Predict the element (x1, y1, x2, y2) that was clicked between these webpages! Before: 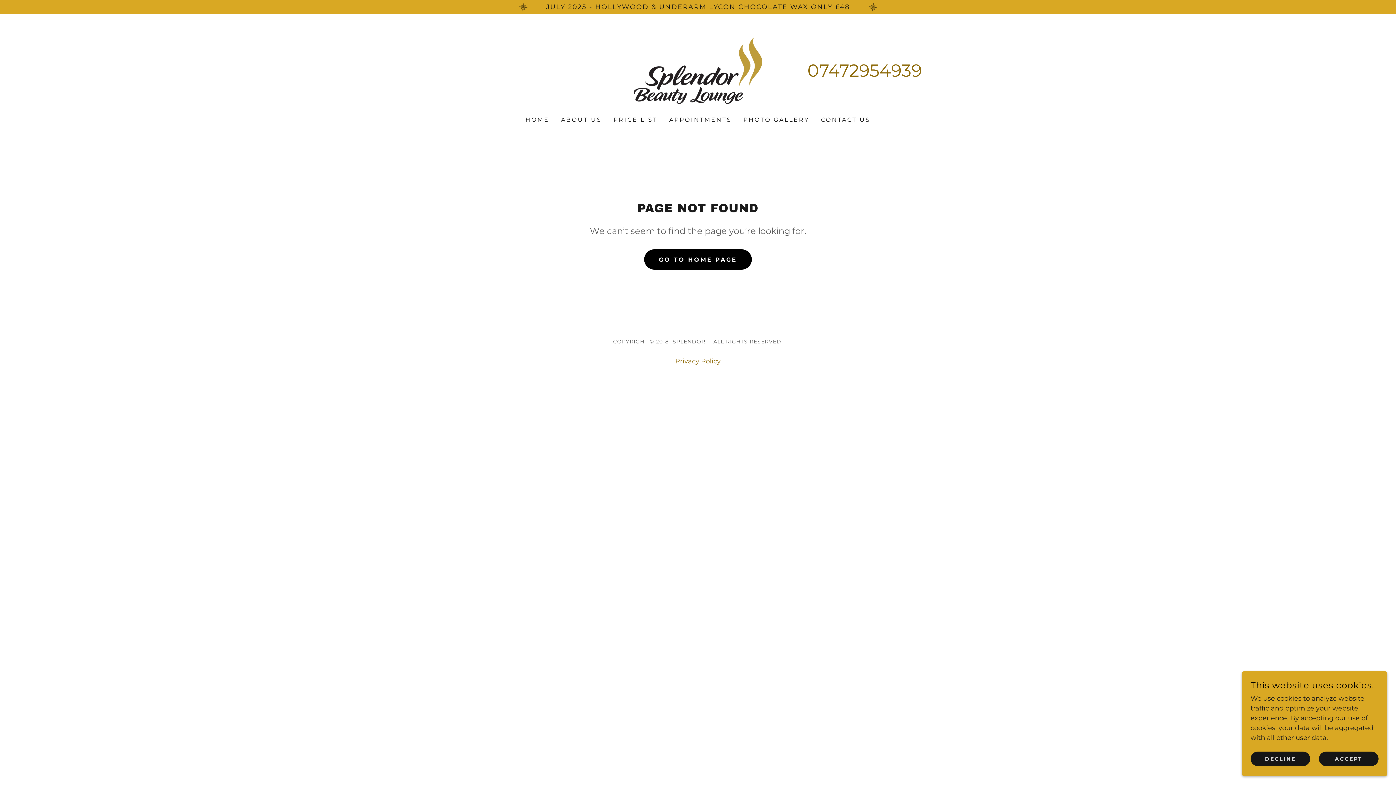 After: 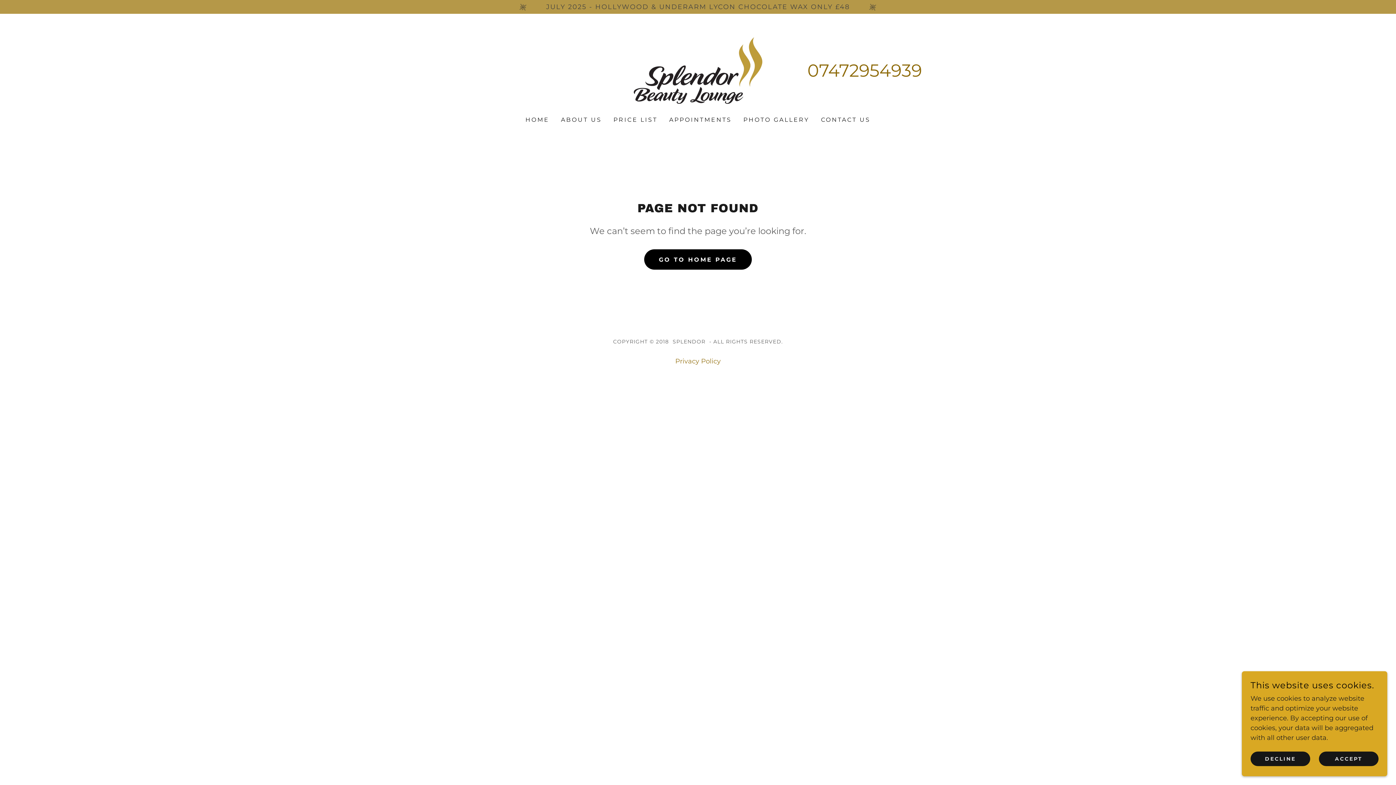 Action: bbox: (0, 1, 1396, 12) label: JULY 2025 - Hollywood  & Underarm  Lycon Chocolate WAX Only £48